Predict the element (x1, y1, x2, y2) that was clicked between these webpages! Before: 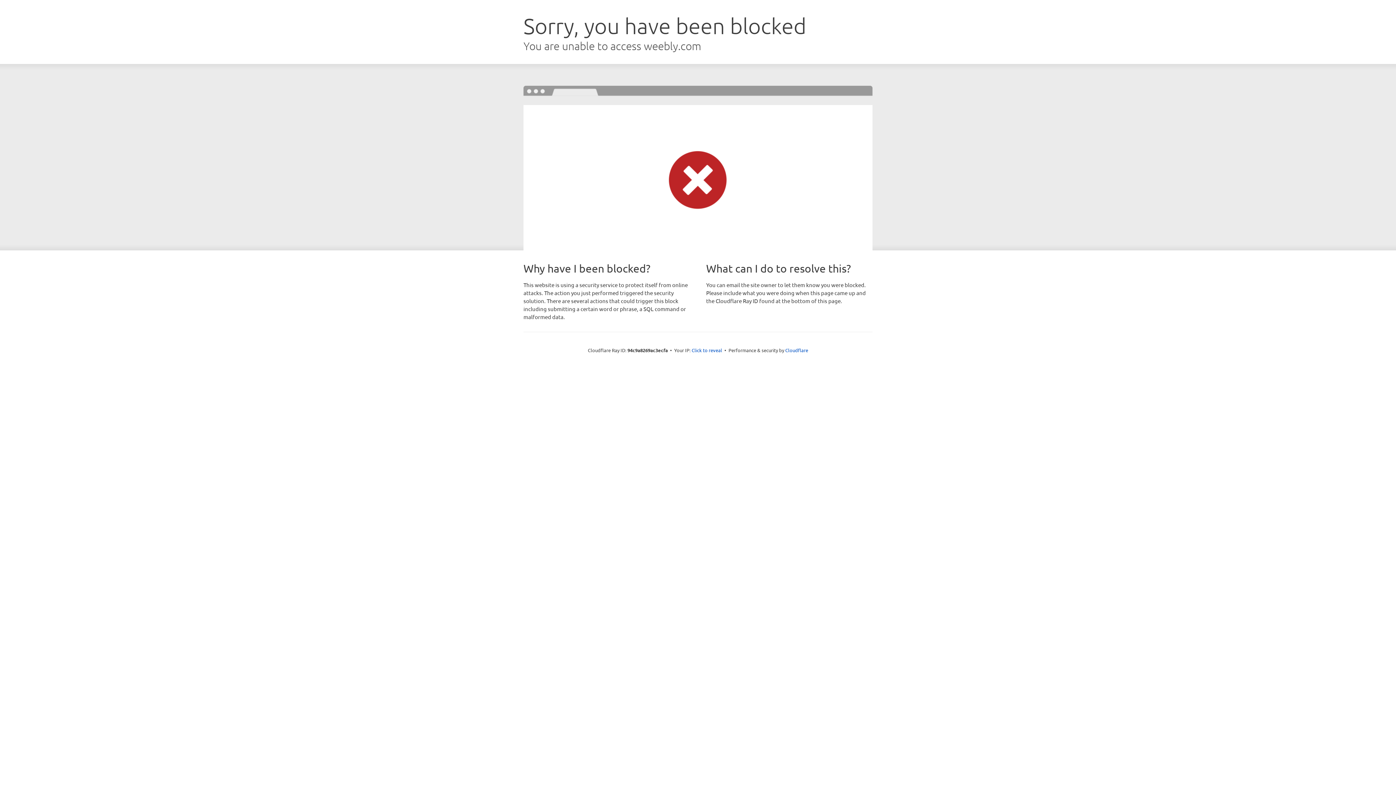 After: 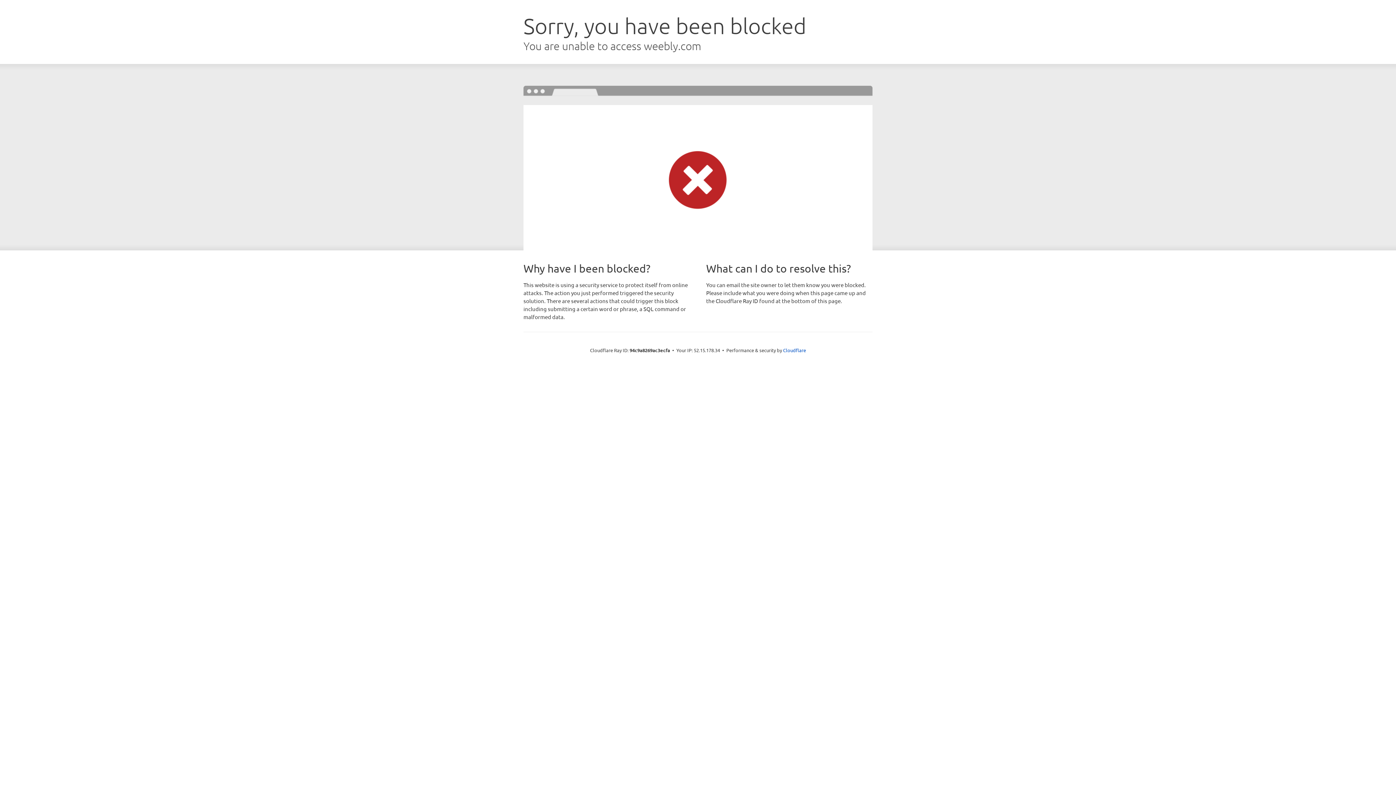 Action: label: Click to reveal bbox: (691, 346, 722, 353)